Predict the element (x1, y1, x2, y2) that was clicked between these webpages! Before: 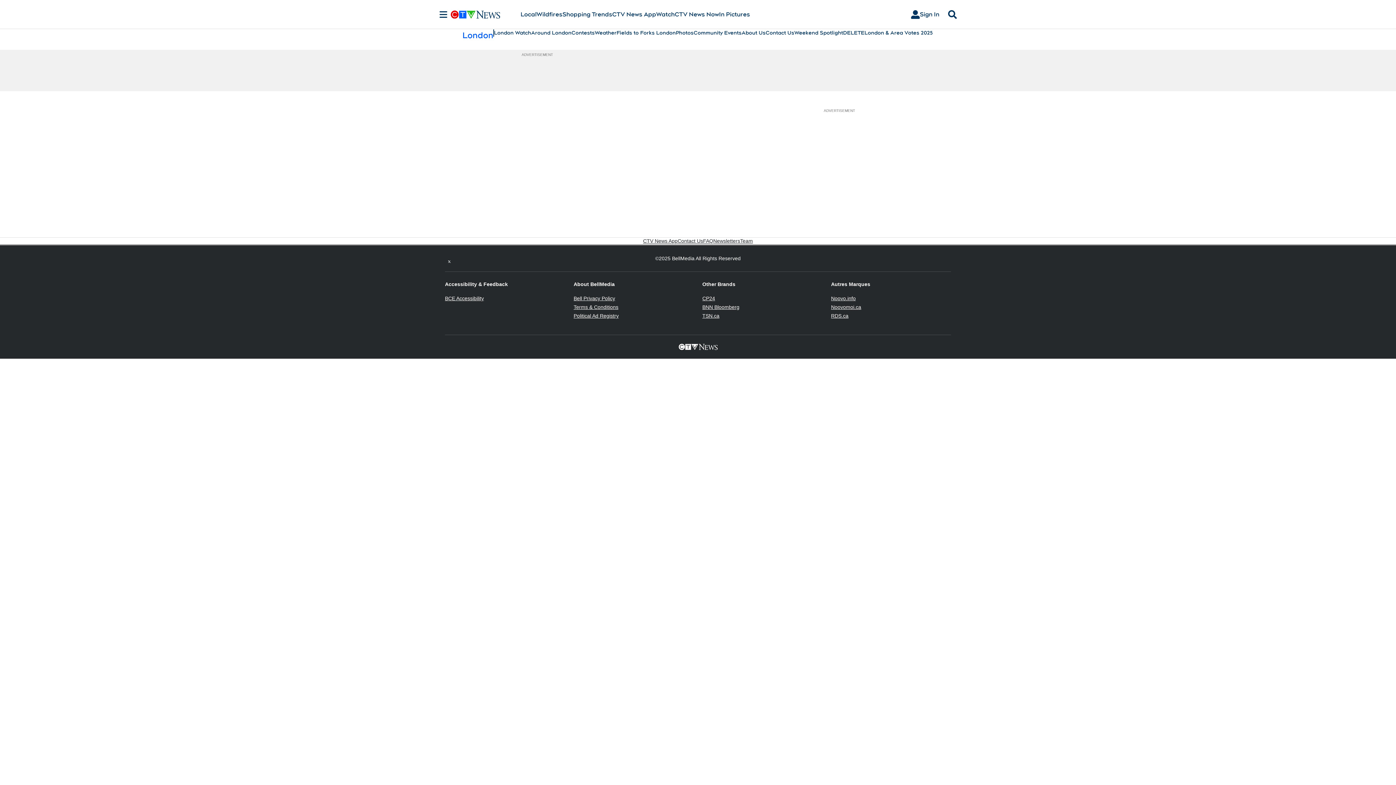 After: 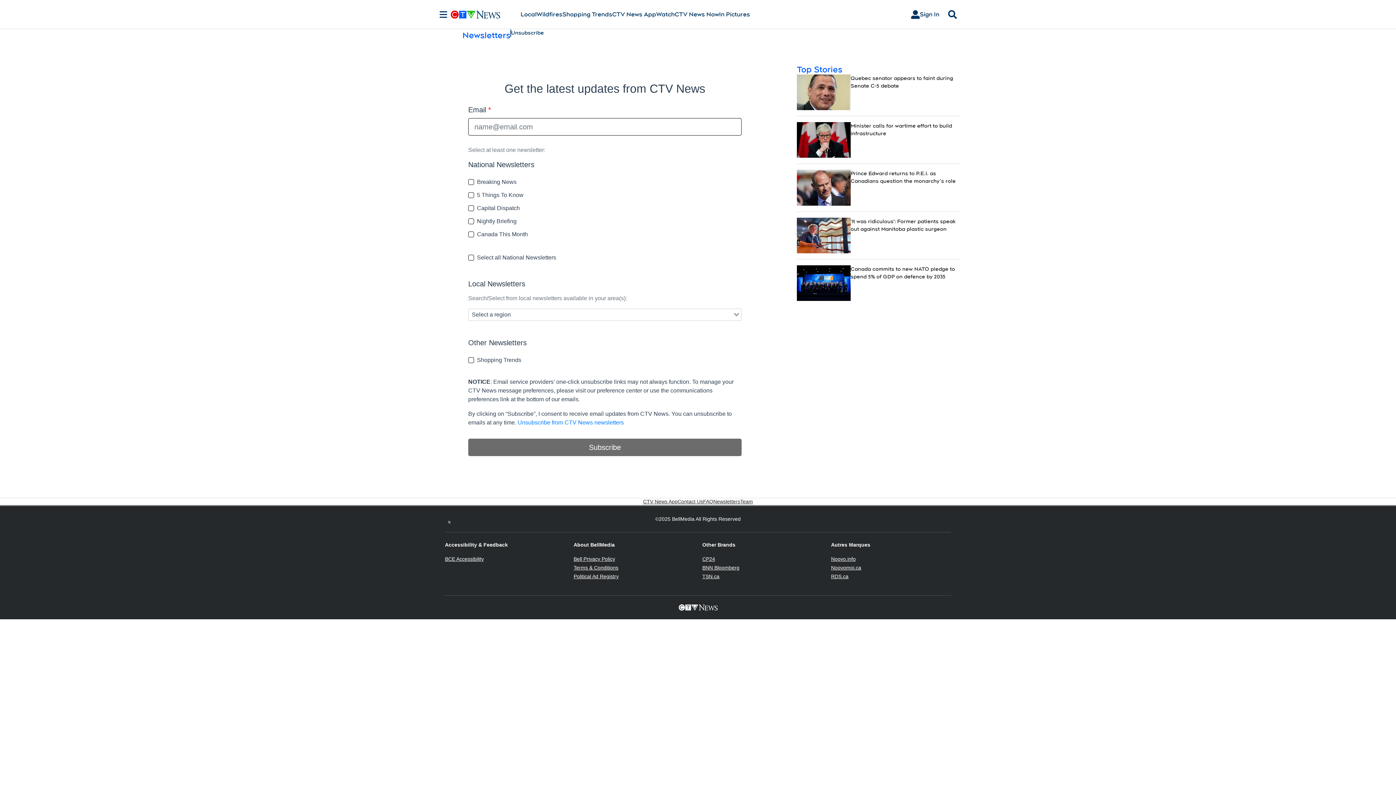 Action: bbox: (713, 237, 740, 244) label: Newsletters